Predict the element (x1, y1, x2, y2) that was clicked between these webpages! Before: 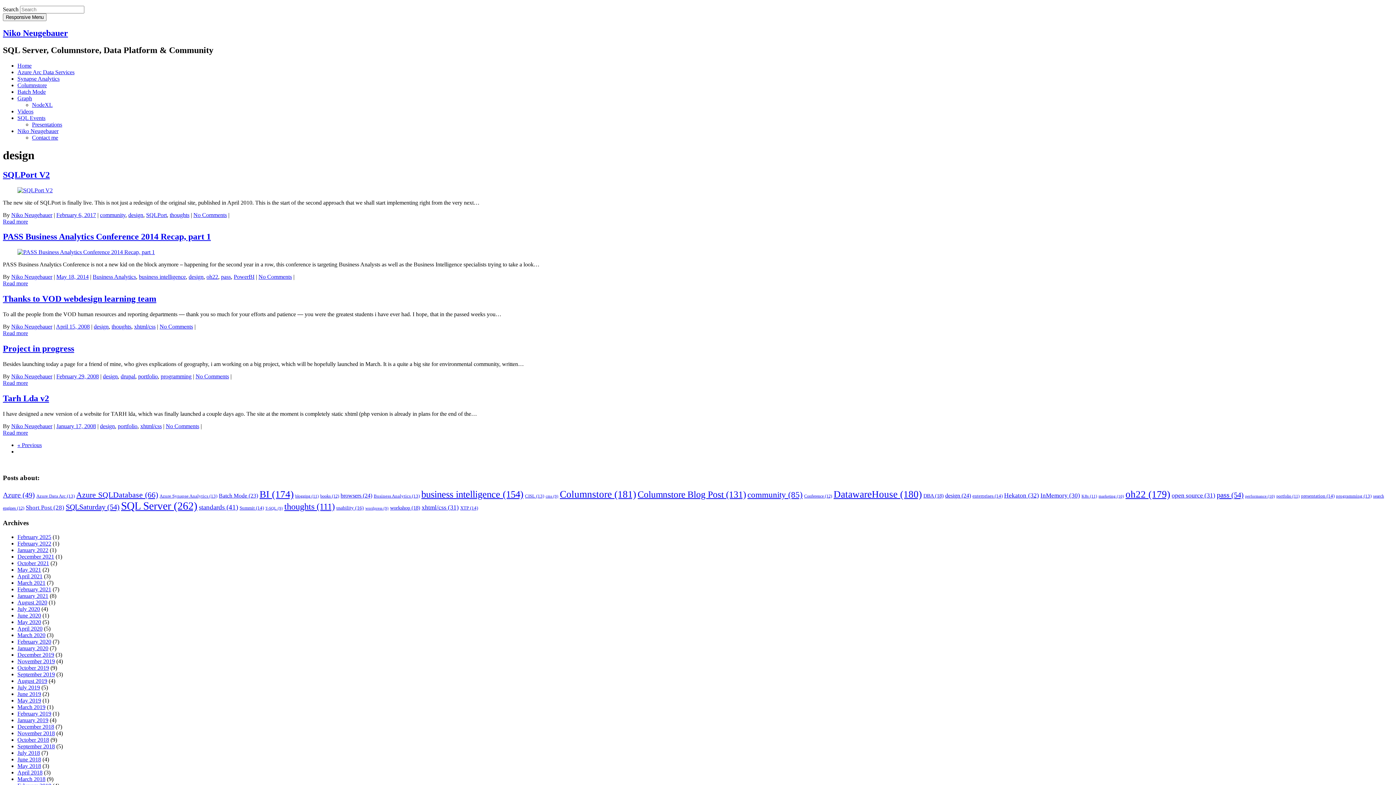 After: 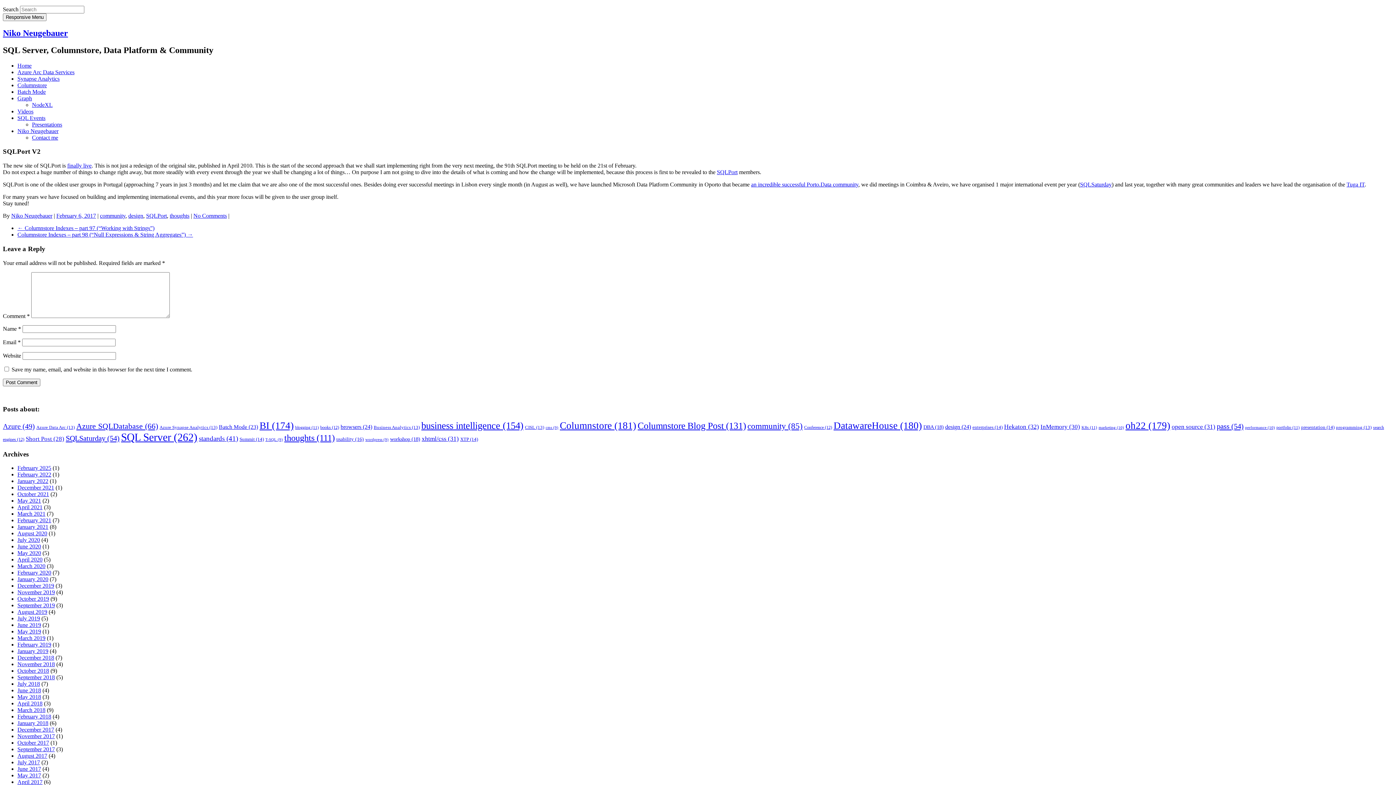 Action: bbox: (2, 218, 28, 224) label: Read more